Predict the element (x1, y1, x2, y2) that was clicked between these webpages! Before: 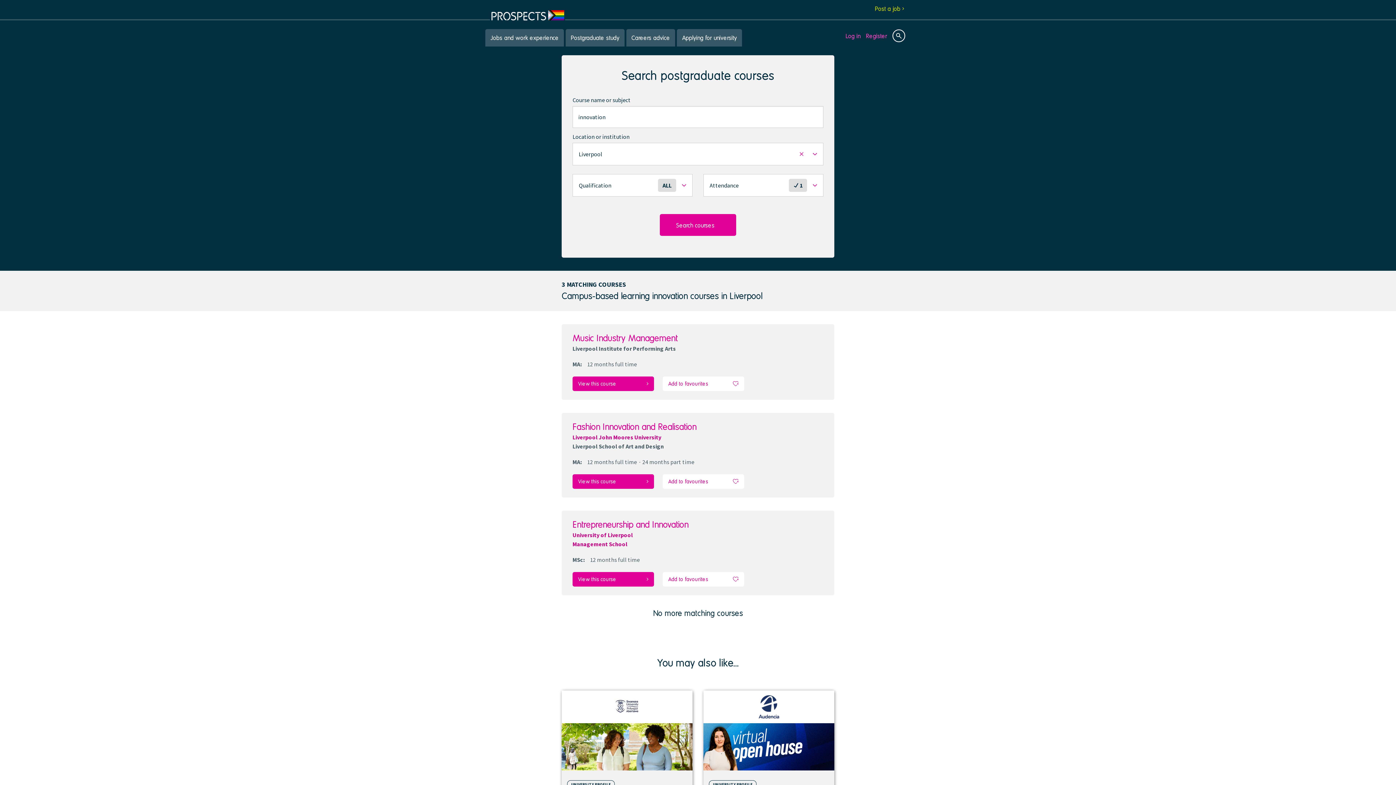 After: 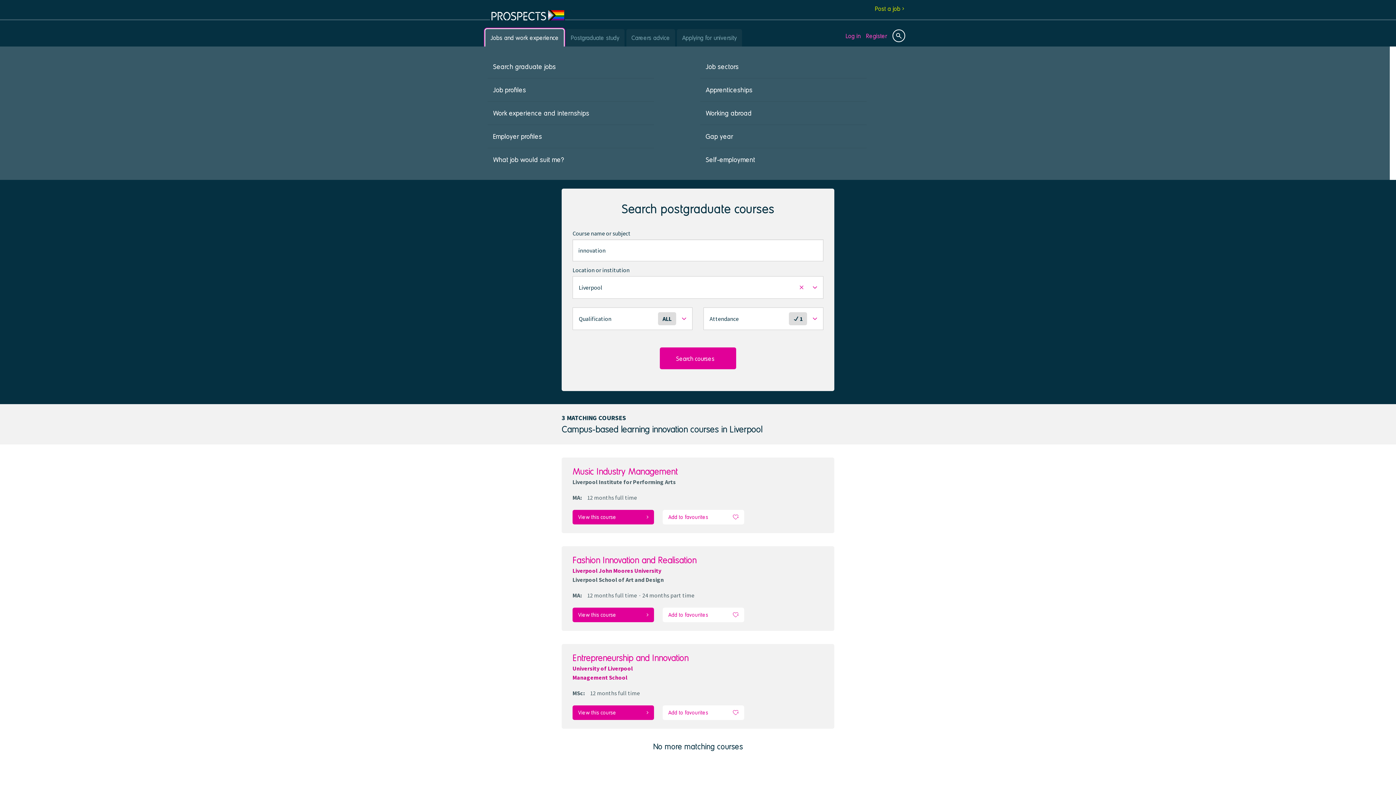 Action: label: Jobs and work experience bbox: (485, 29, 564, 46)